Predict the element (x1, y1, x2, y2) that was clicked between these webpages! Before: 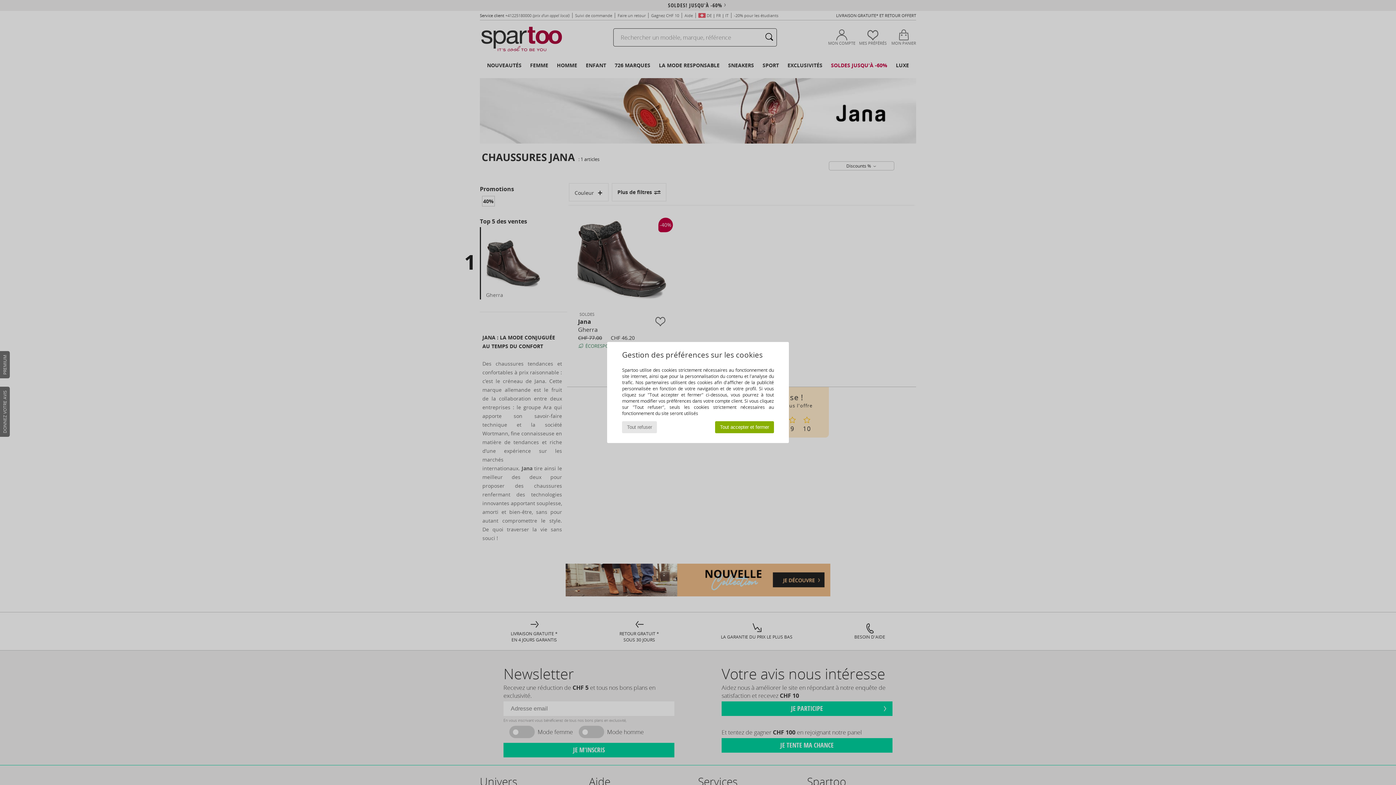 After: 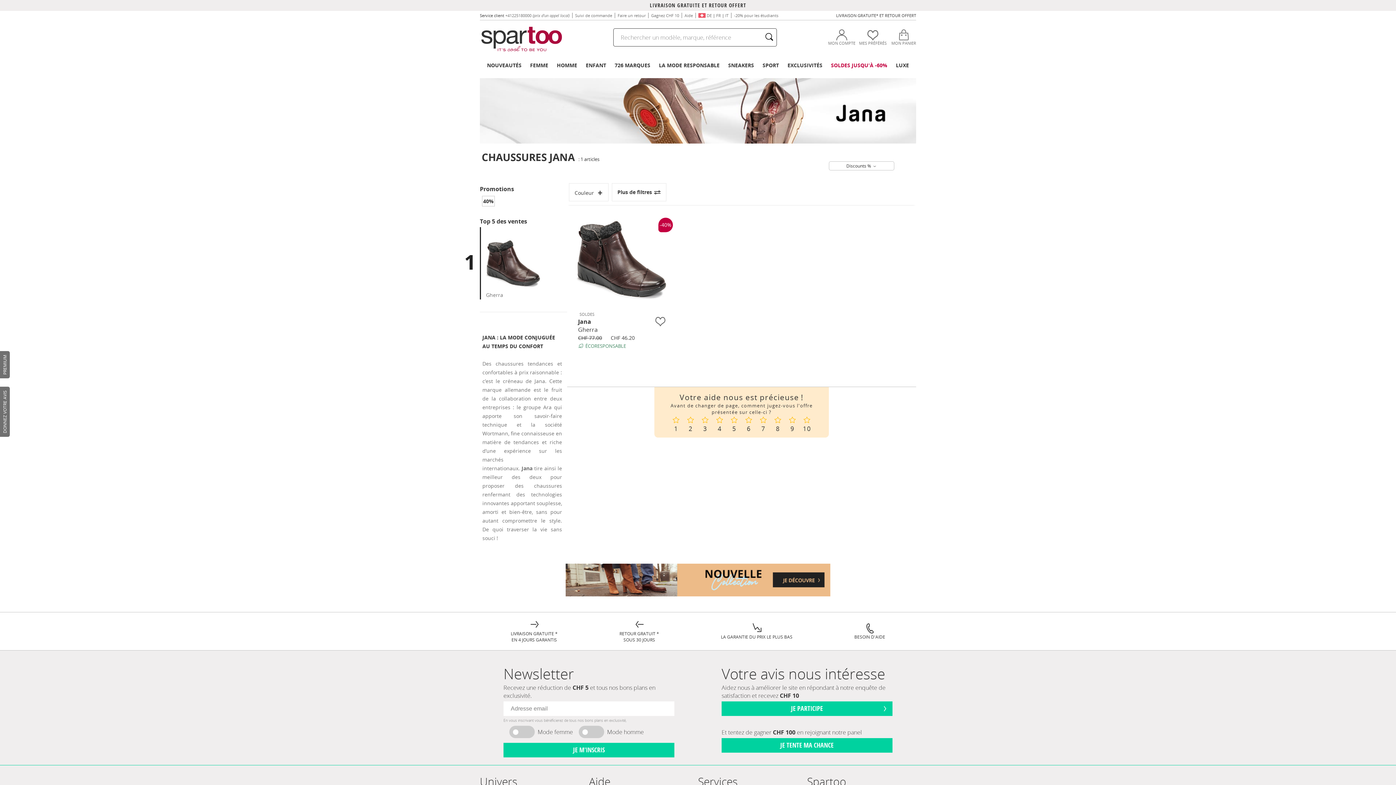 Action: bbox: (715, 421, 774, 433) label: Tout accepter et fermer